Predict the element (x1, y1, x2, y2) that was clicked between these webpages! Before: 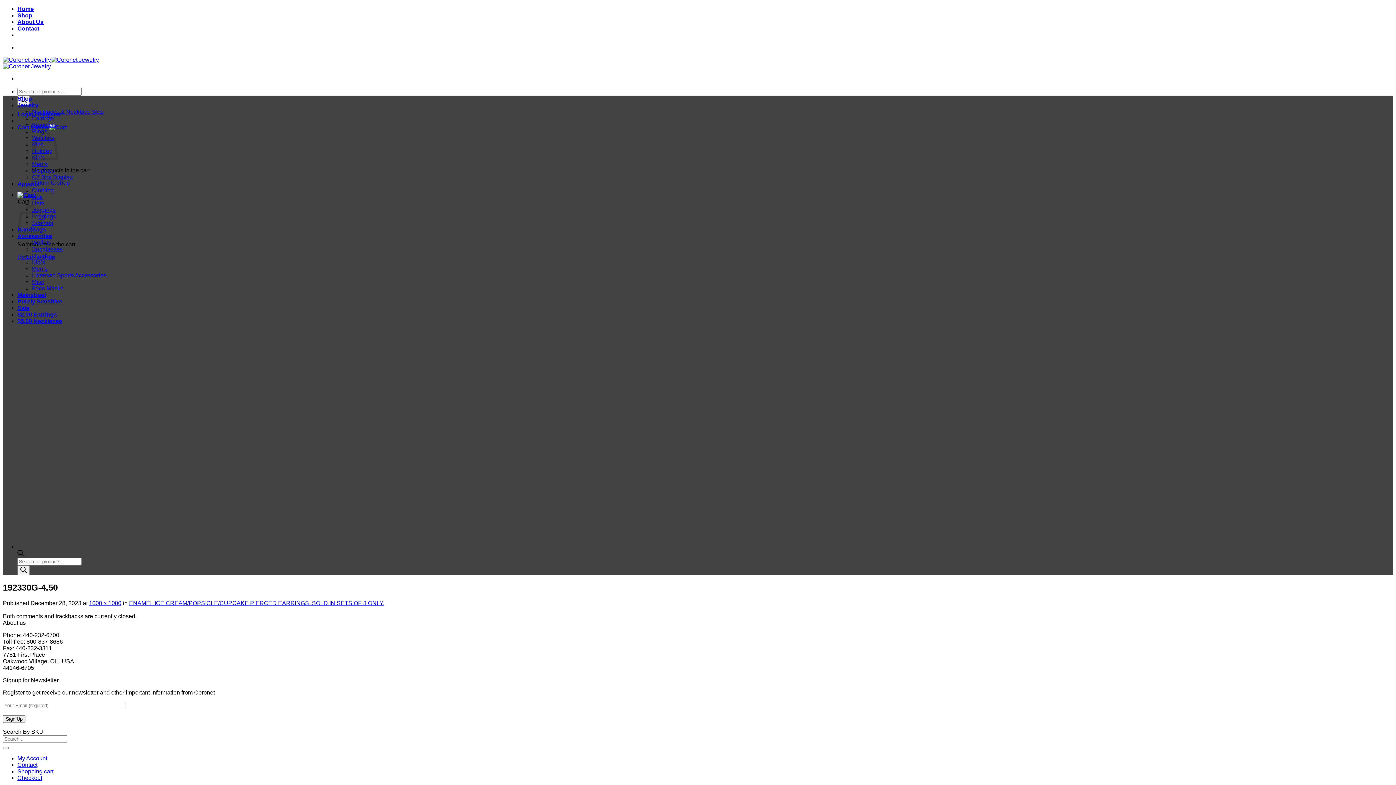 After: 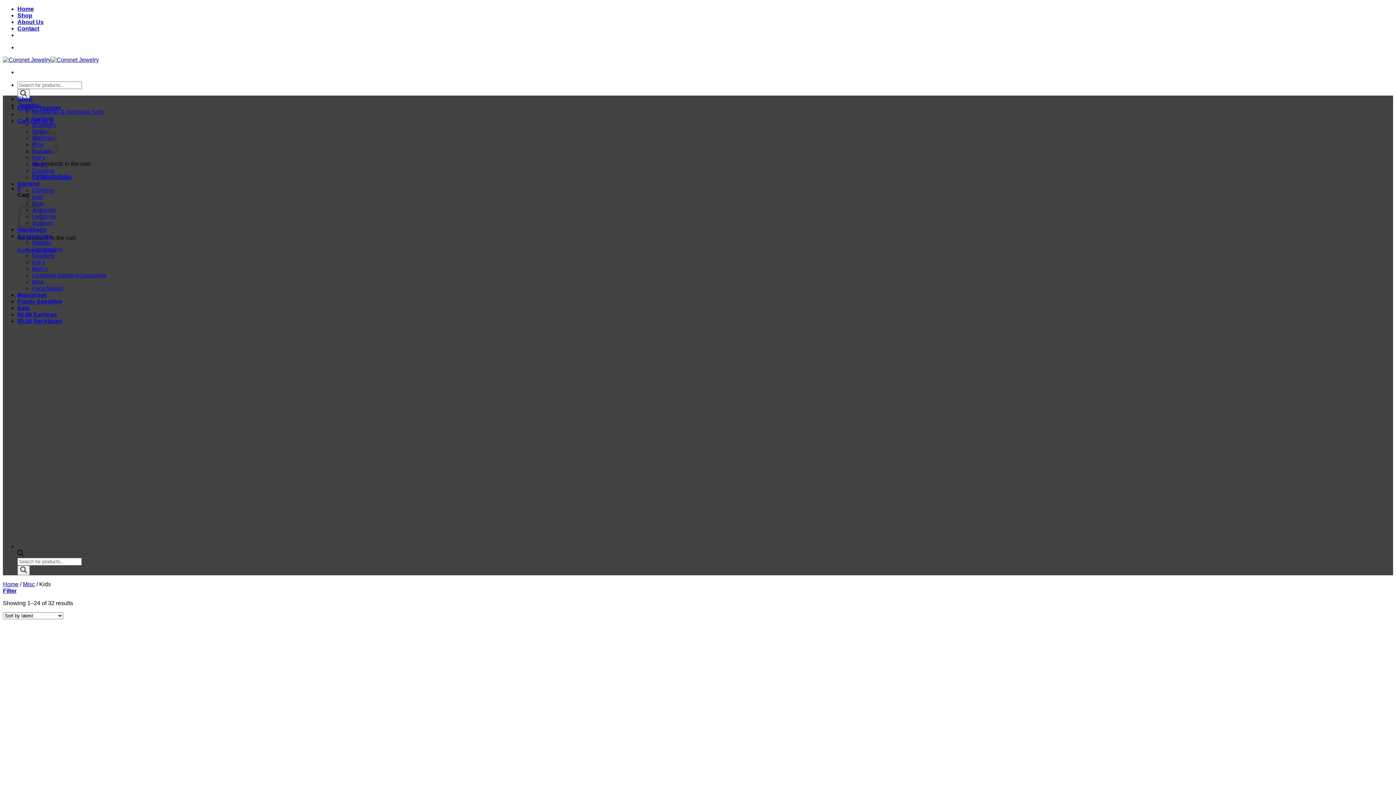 Action: label: Kid’s bbox: (32, 259, 45, 265)